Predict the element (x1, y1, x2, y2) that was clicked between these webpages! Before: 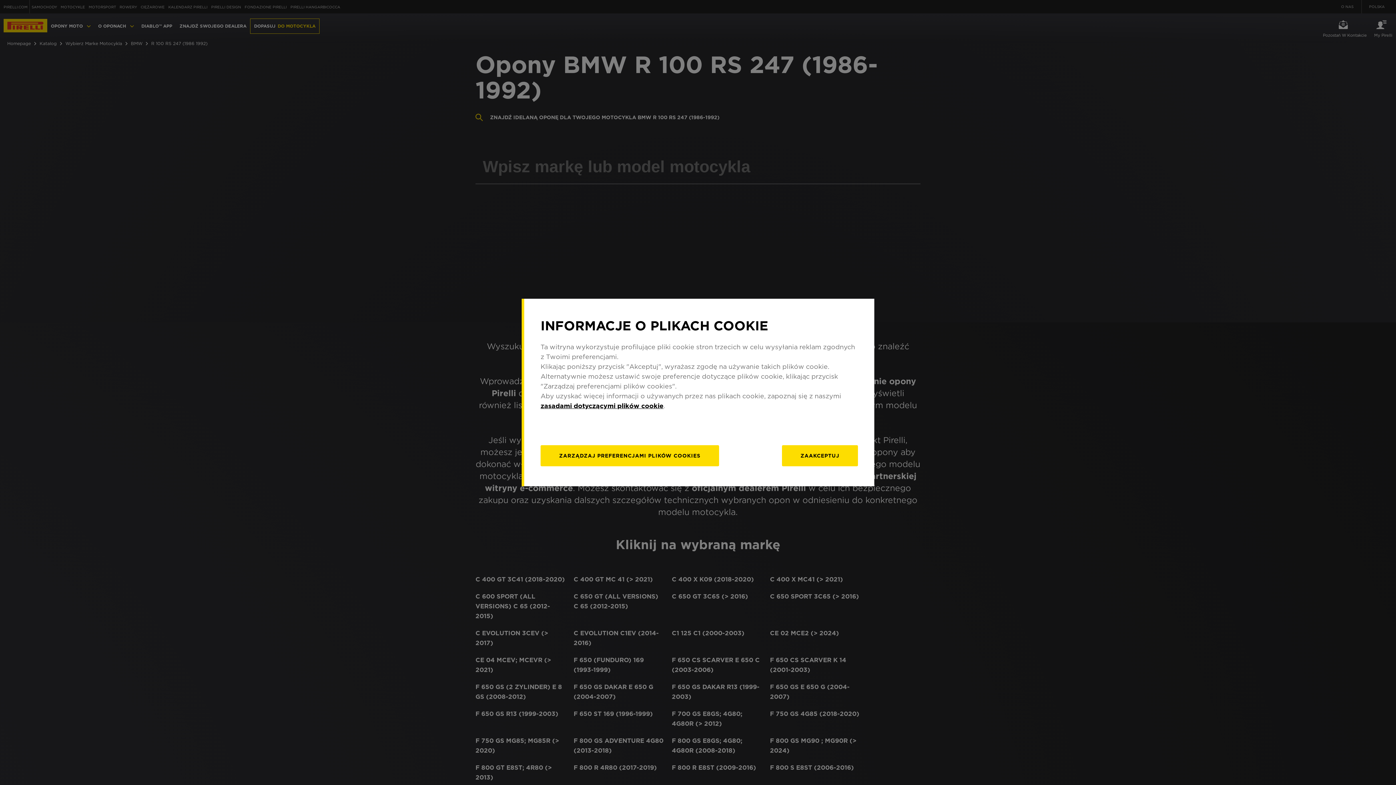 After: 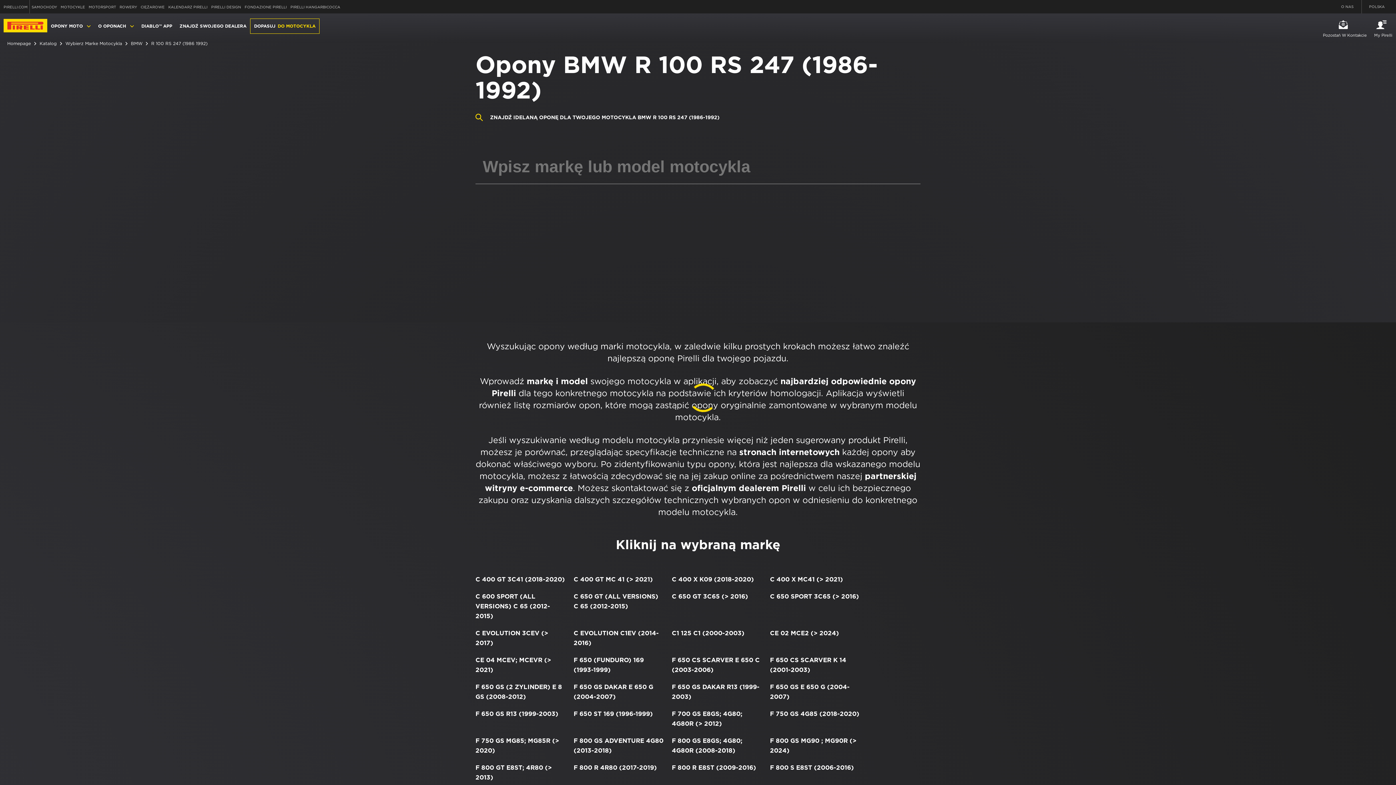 Action: label: ZAAKCEPTUJ bbox: (782, 445, 858, 466)